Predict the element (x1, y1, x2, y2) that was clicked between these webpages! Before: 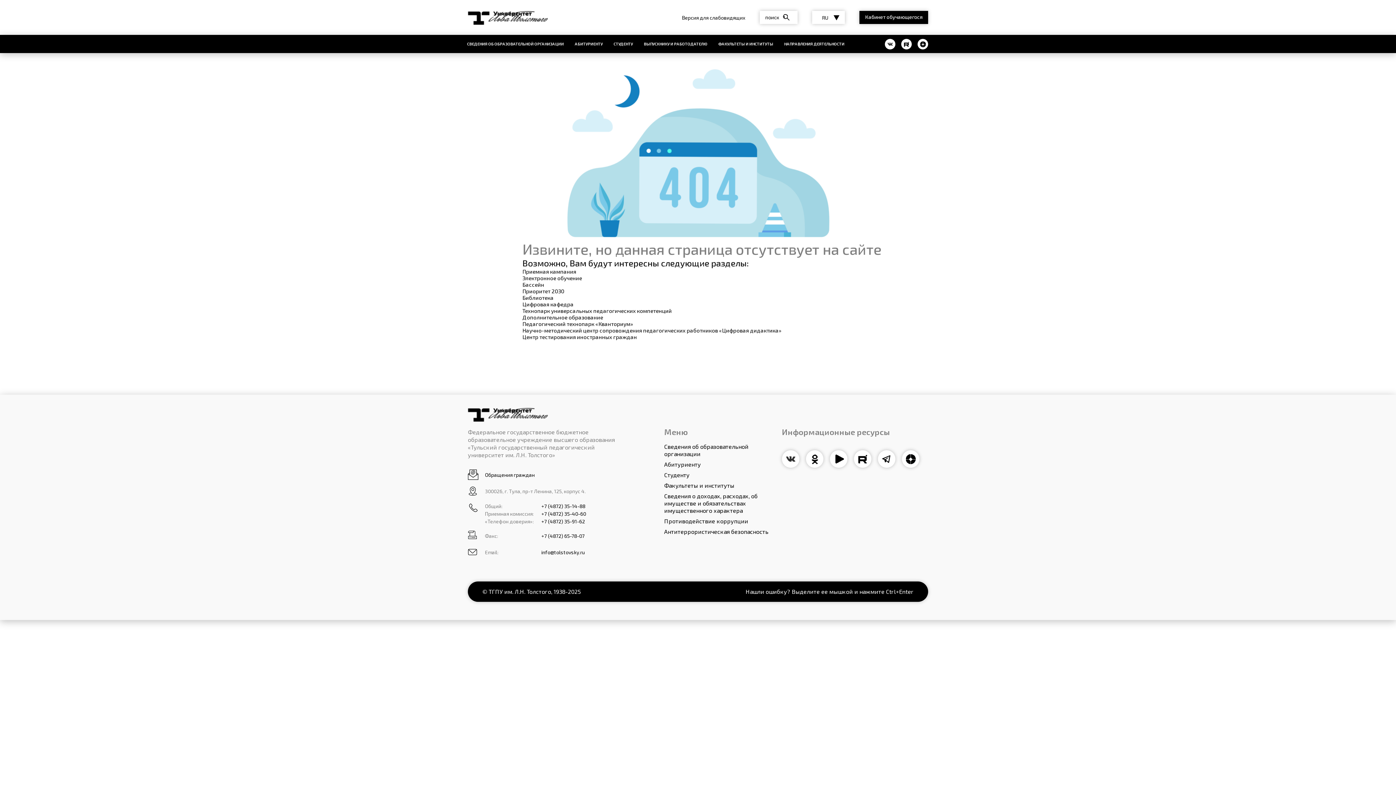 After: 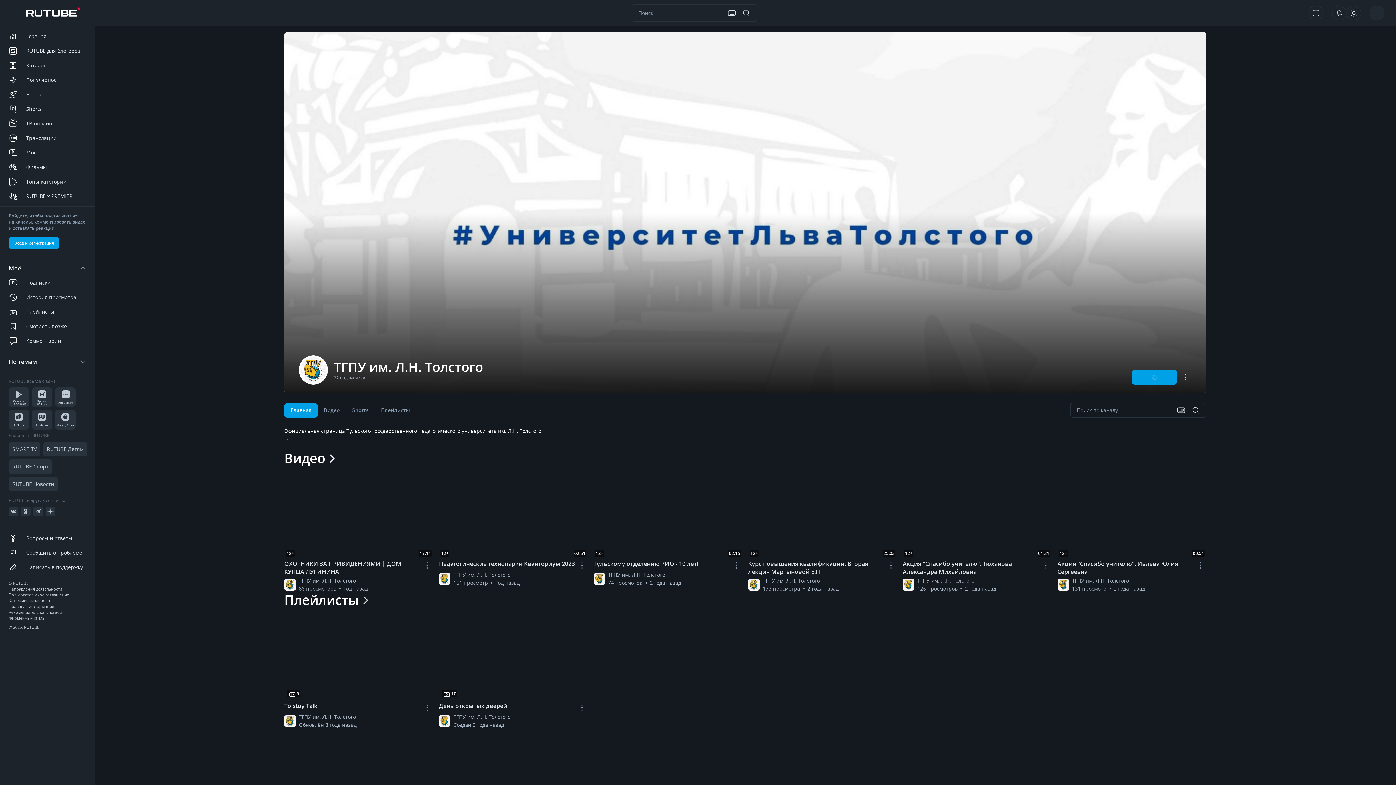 Action: bbox: (854, 450, 871, 467)